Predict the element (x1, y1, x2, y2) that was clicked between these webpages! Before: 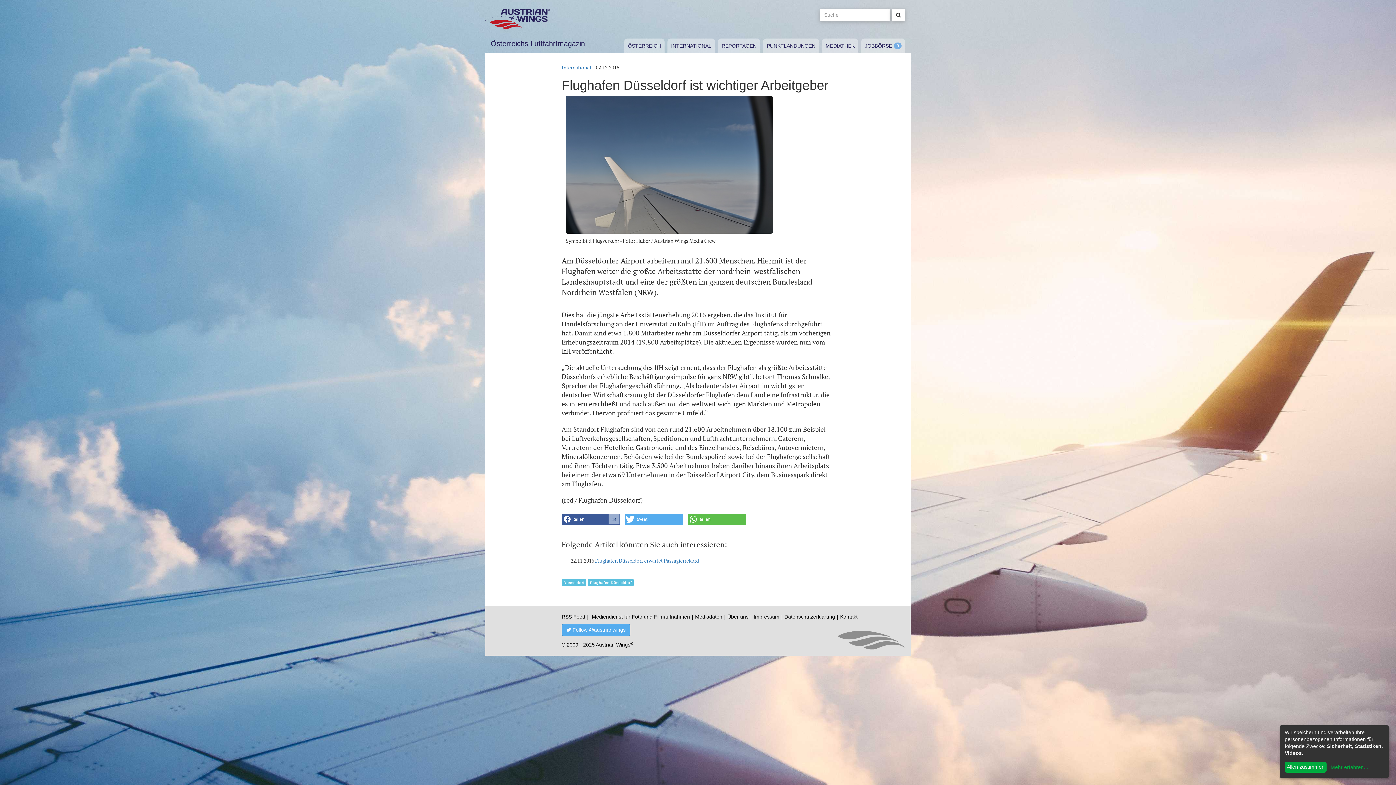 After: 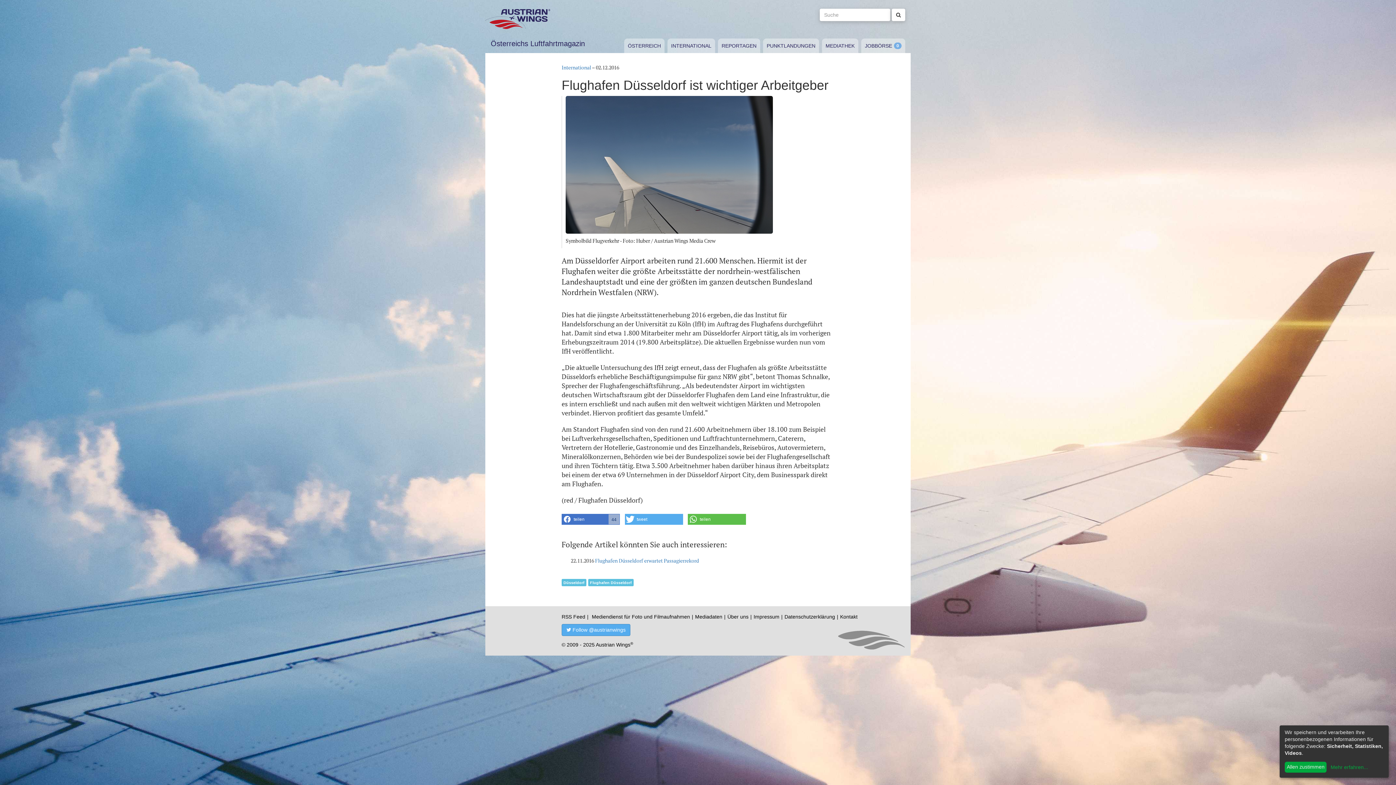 Action: bbox: (561, 514, 620, 525) label: Bei Facebook teilen